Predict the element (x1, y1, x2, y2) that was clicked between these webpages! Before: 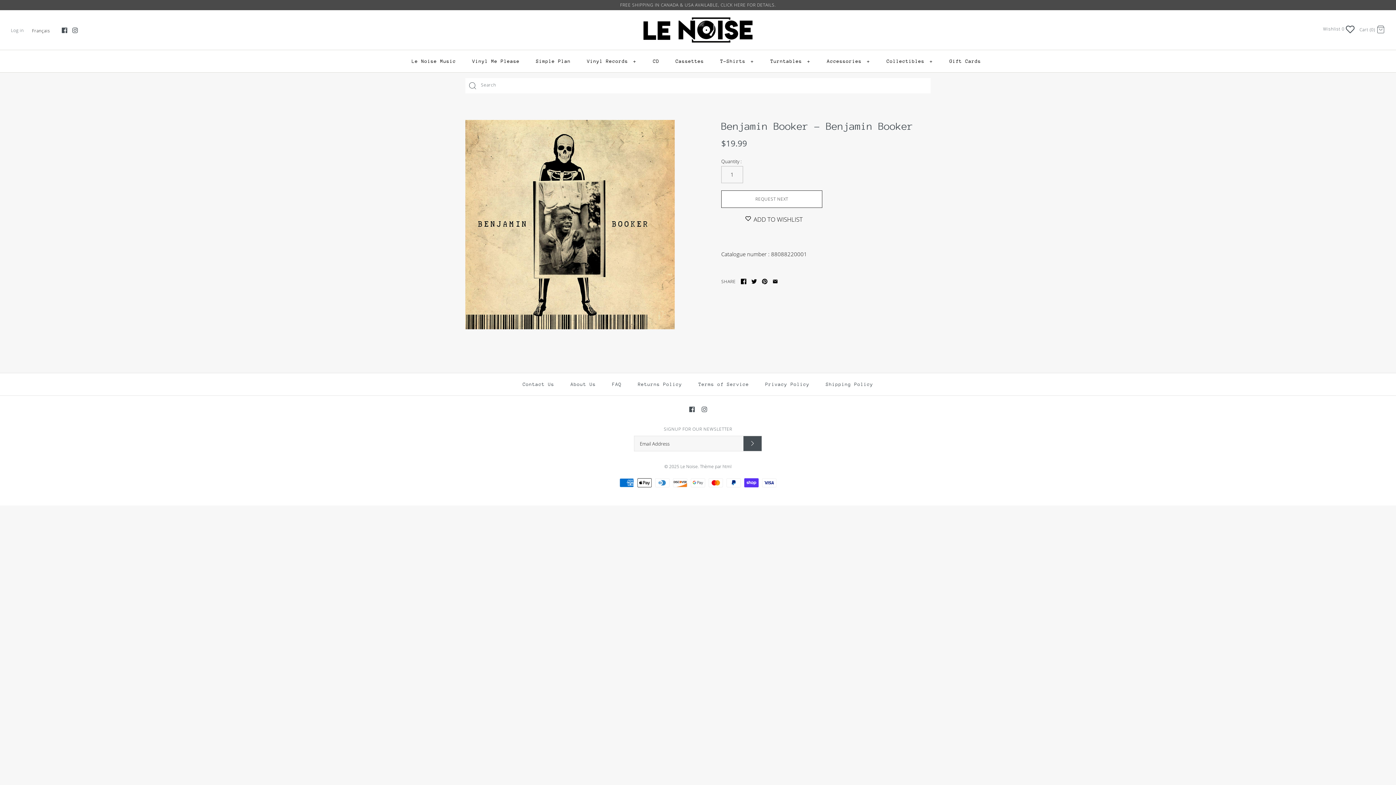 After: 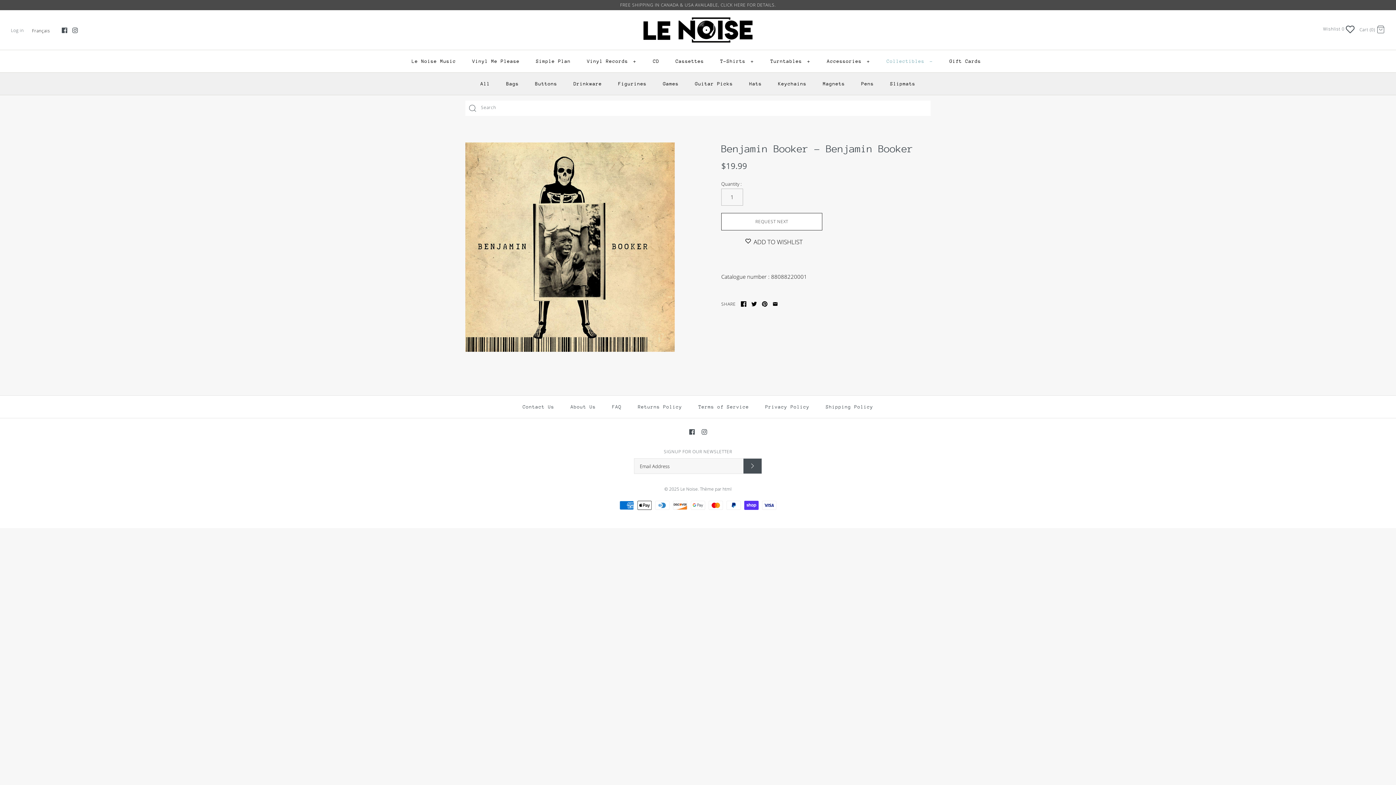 Action: label: Collectibles + bbox: (880, 50, 940, 72)